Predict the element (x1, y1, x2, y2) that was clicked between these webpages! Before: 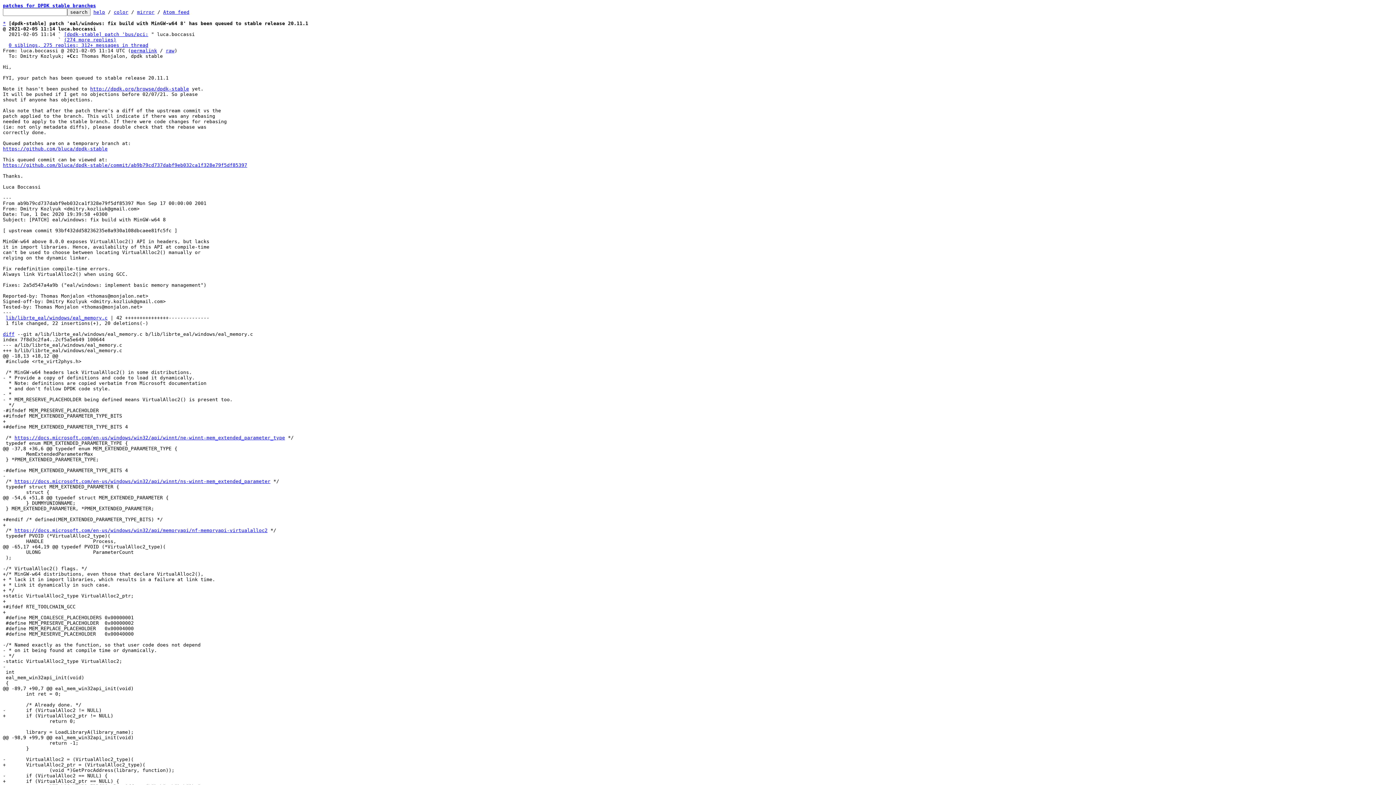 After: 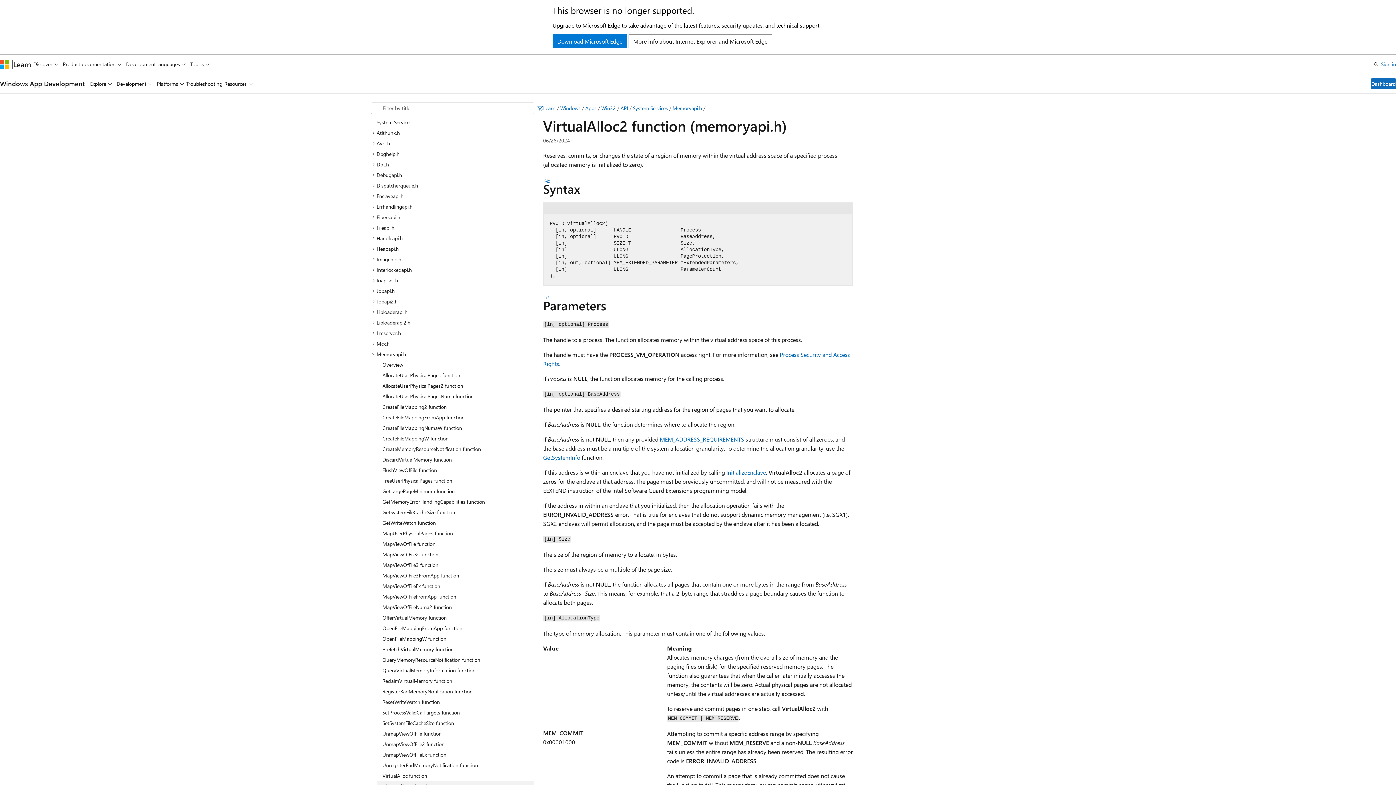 Action: bbox: (14, 528, 267, 533) label: https://docs.microsoft.com/en-us/windows/win32/api/memoryapi/nf-memoryapi-virtualalloc2